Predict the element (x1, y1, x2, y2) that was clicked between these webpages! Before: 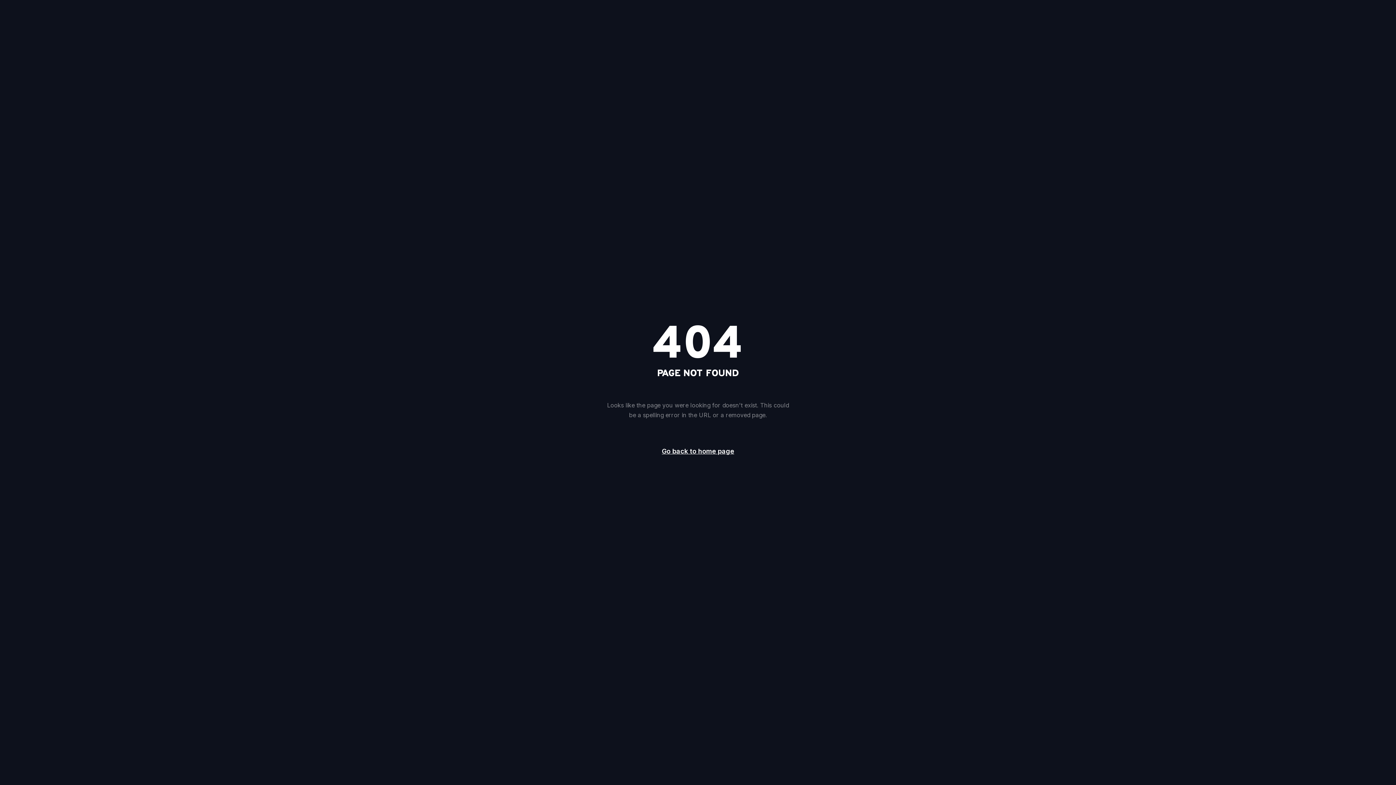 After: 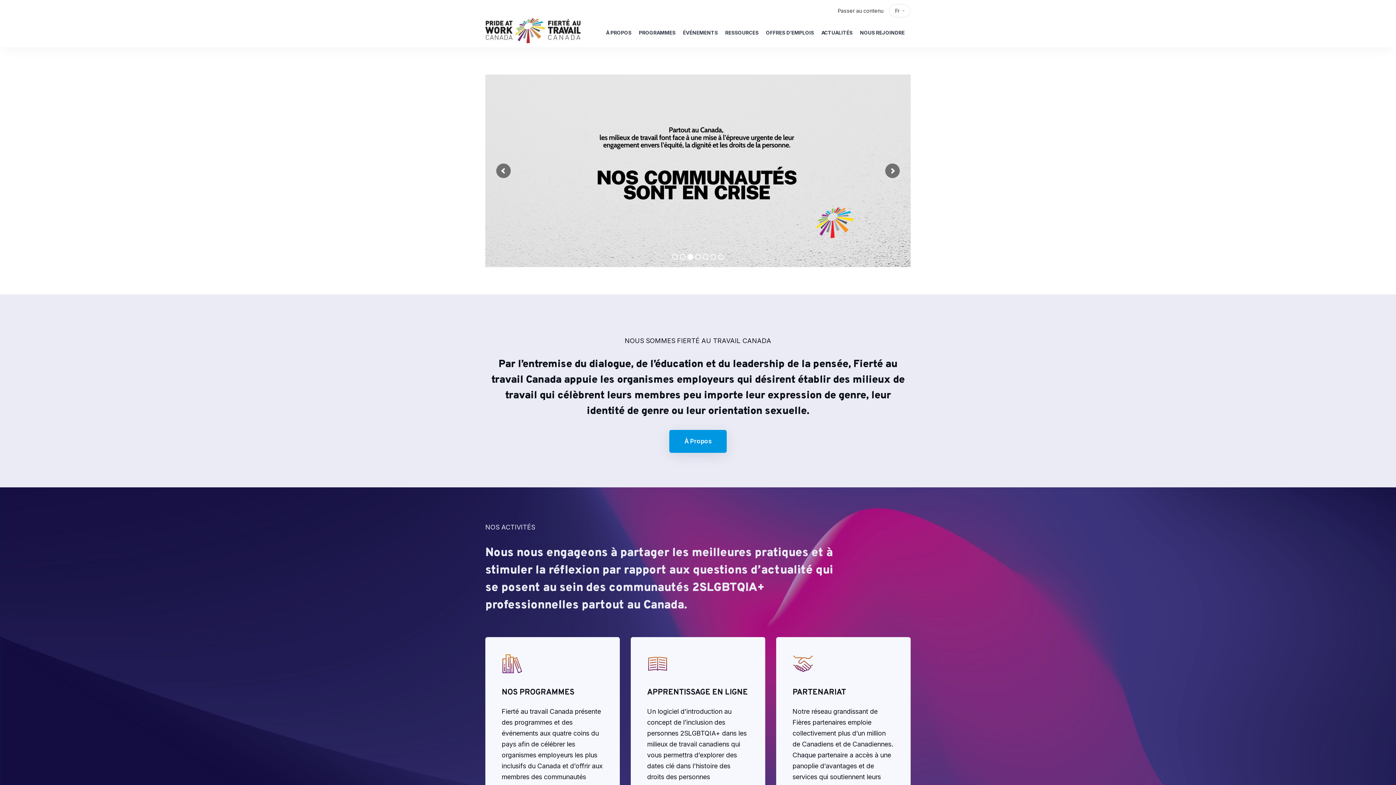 Action: bbox: (649, 442, 746, 461) label: Go back to home page